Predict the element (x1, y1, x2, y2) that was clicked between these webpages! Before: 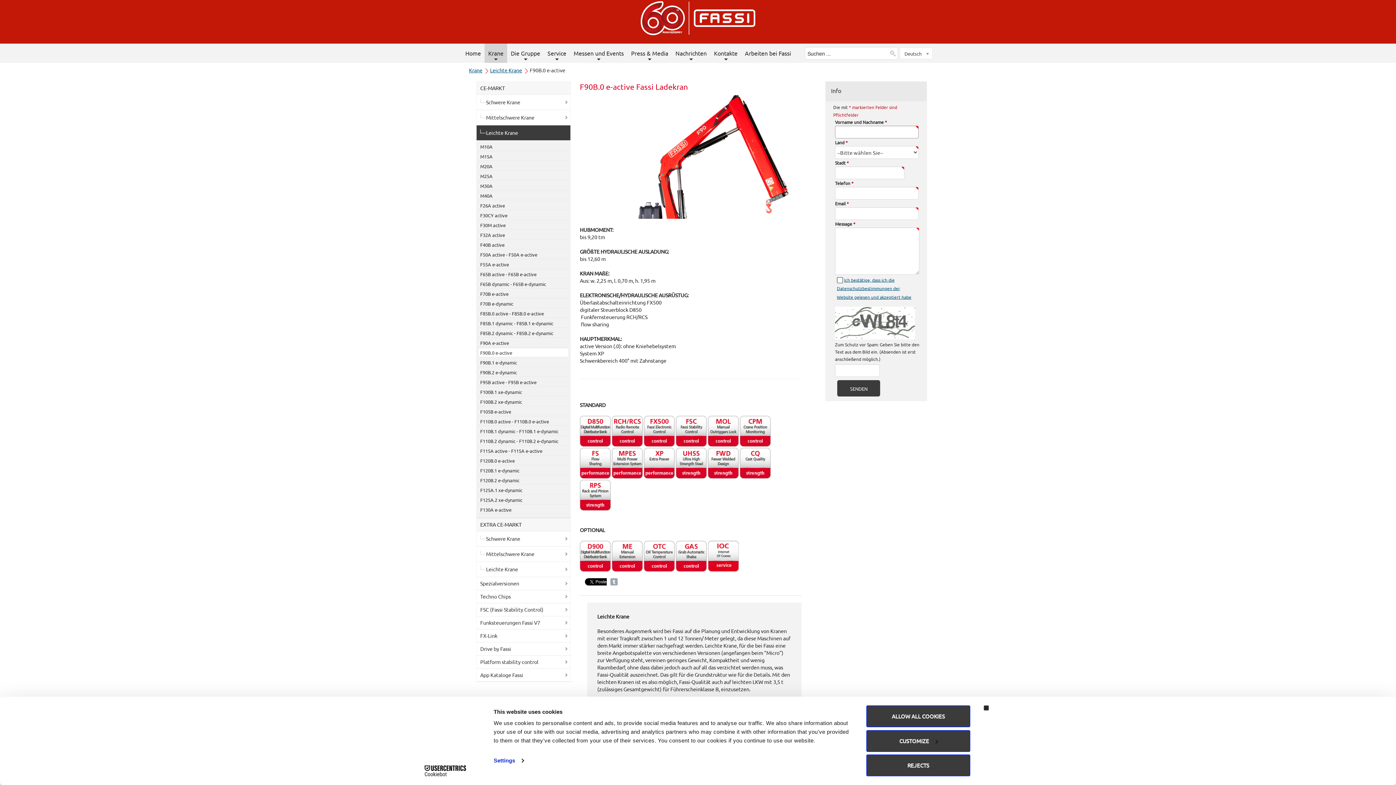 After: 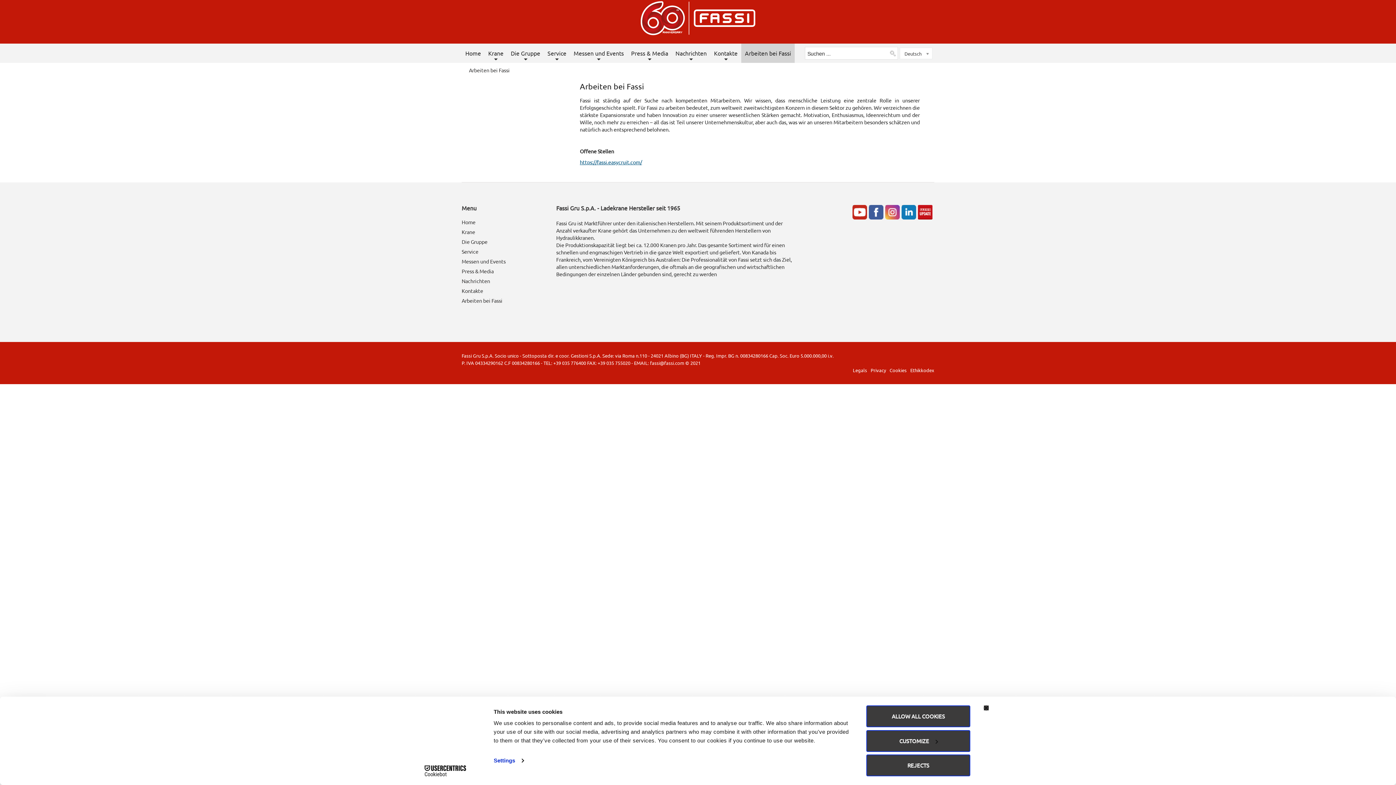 Action: label: Arbeiten bei Fassi bbox: (741, 43, 794, 62)